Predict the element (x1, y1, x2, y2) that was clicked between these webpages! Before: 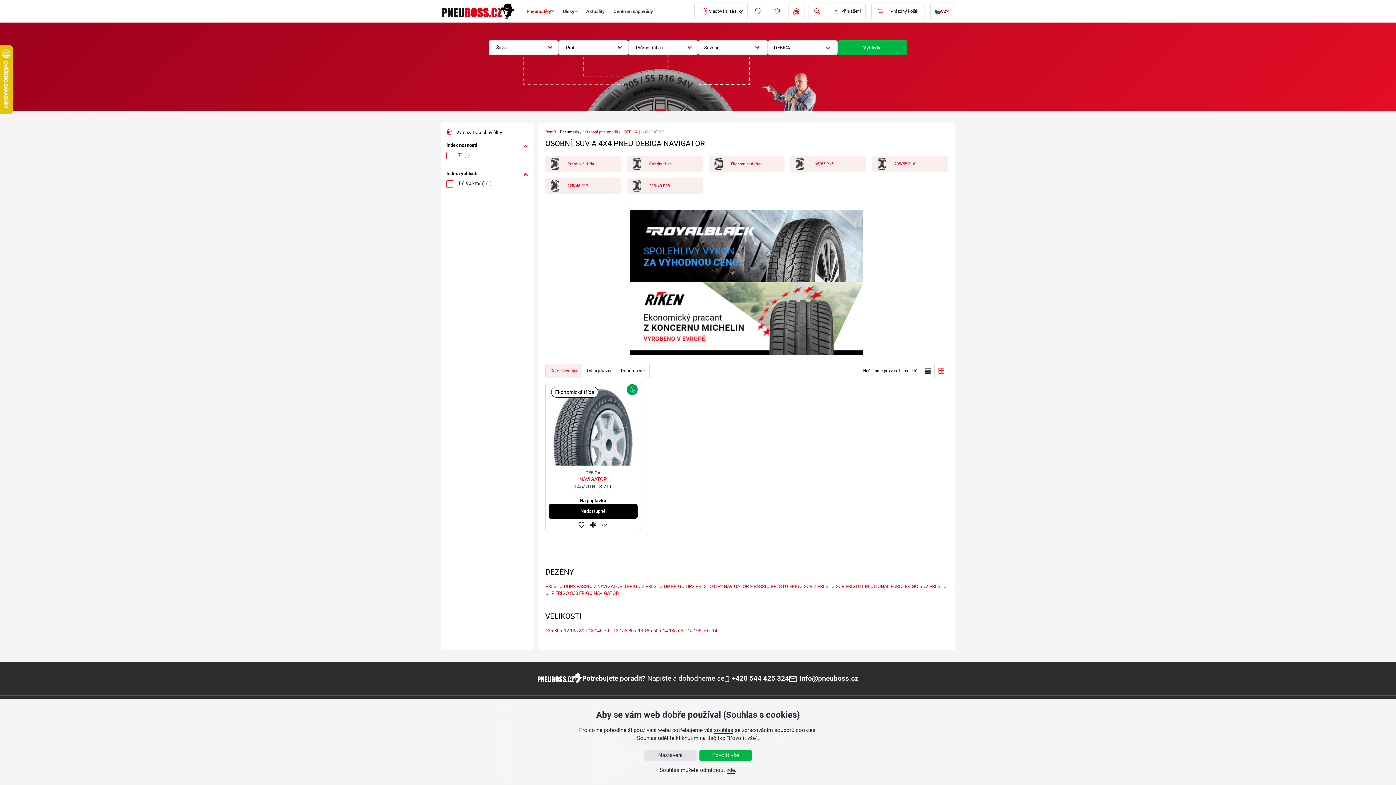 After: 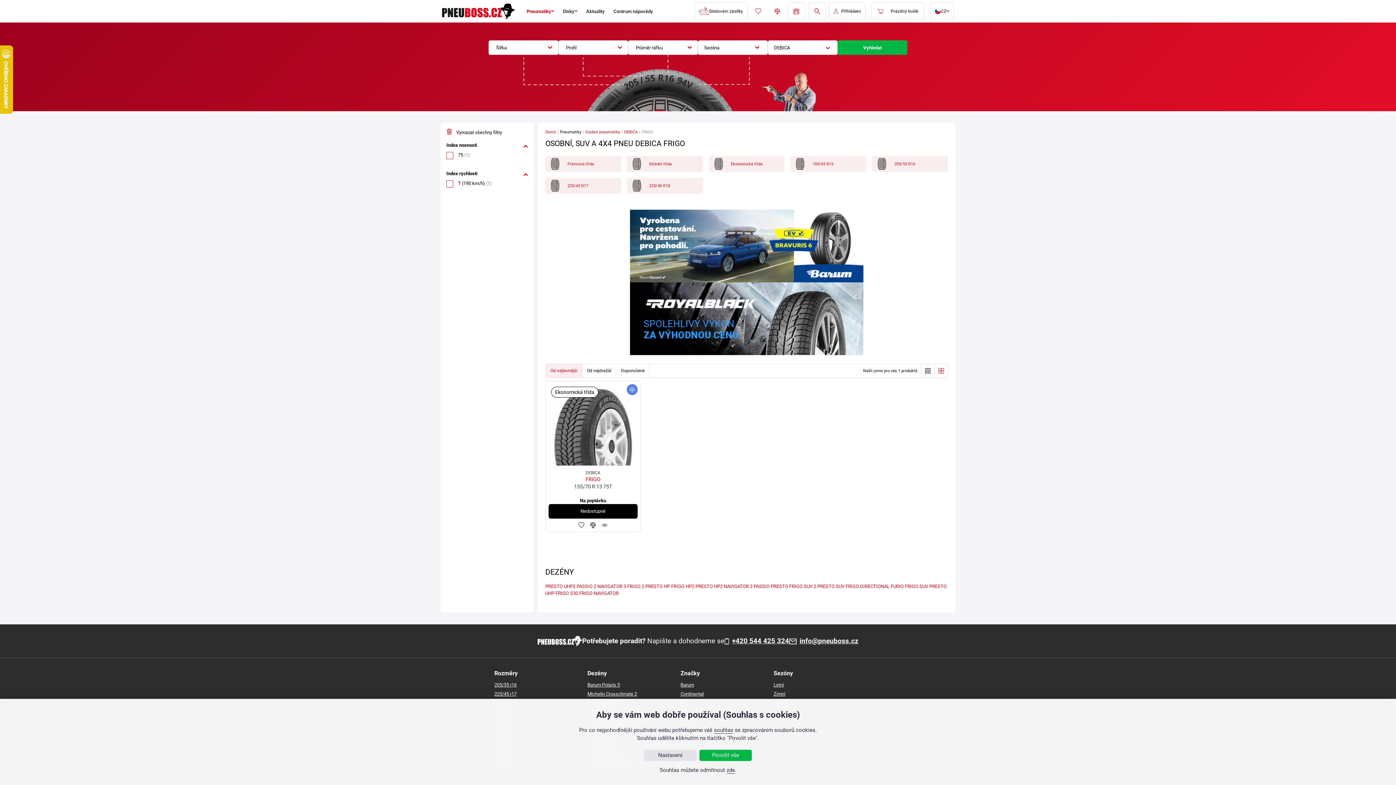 Action: label: FRIGO bbox: (579, 428, 592, 433)